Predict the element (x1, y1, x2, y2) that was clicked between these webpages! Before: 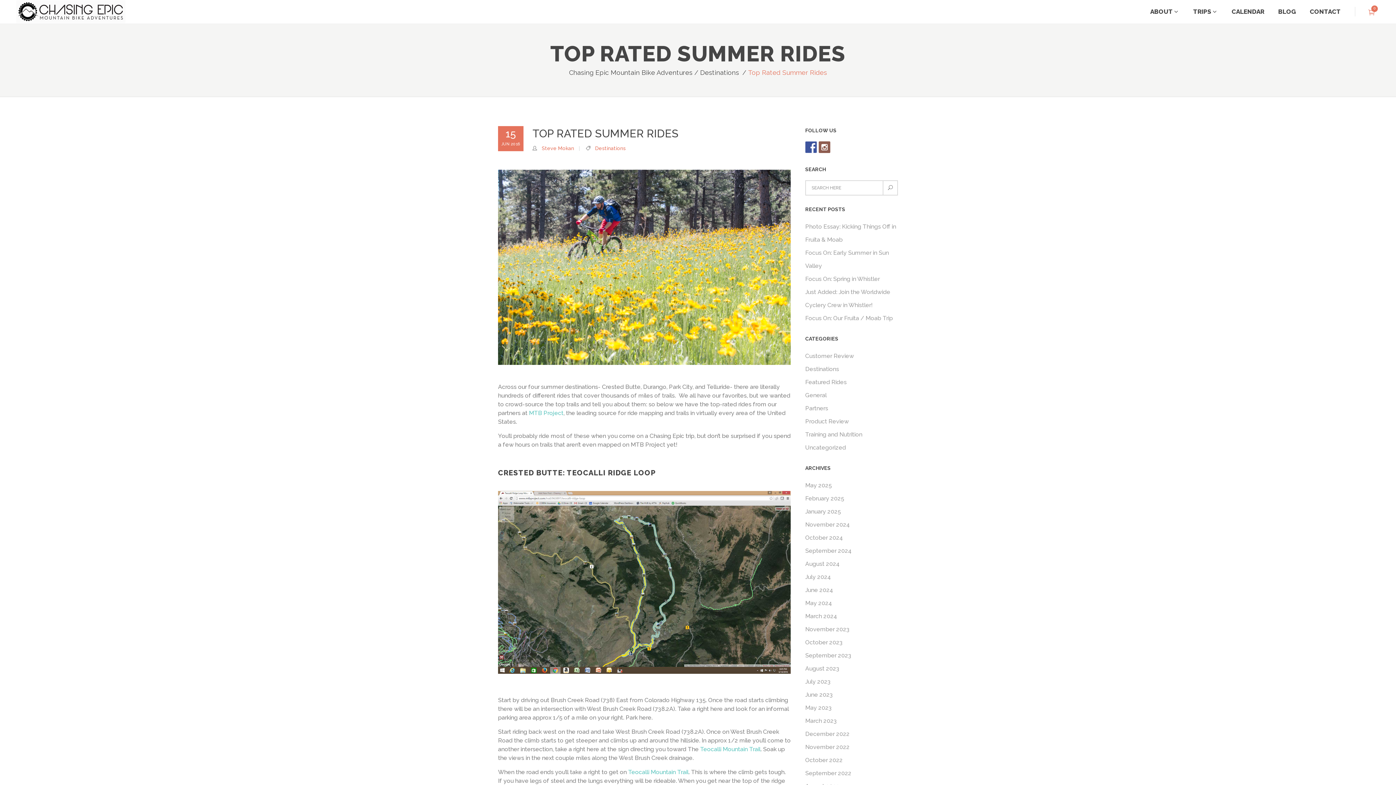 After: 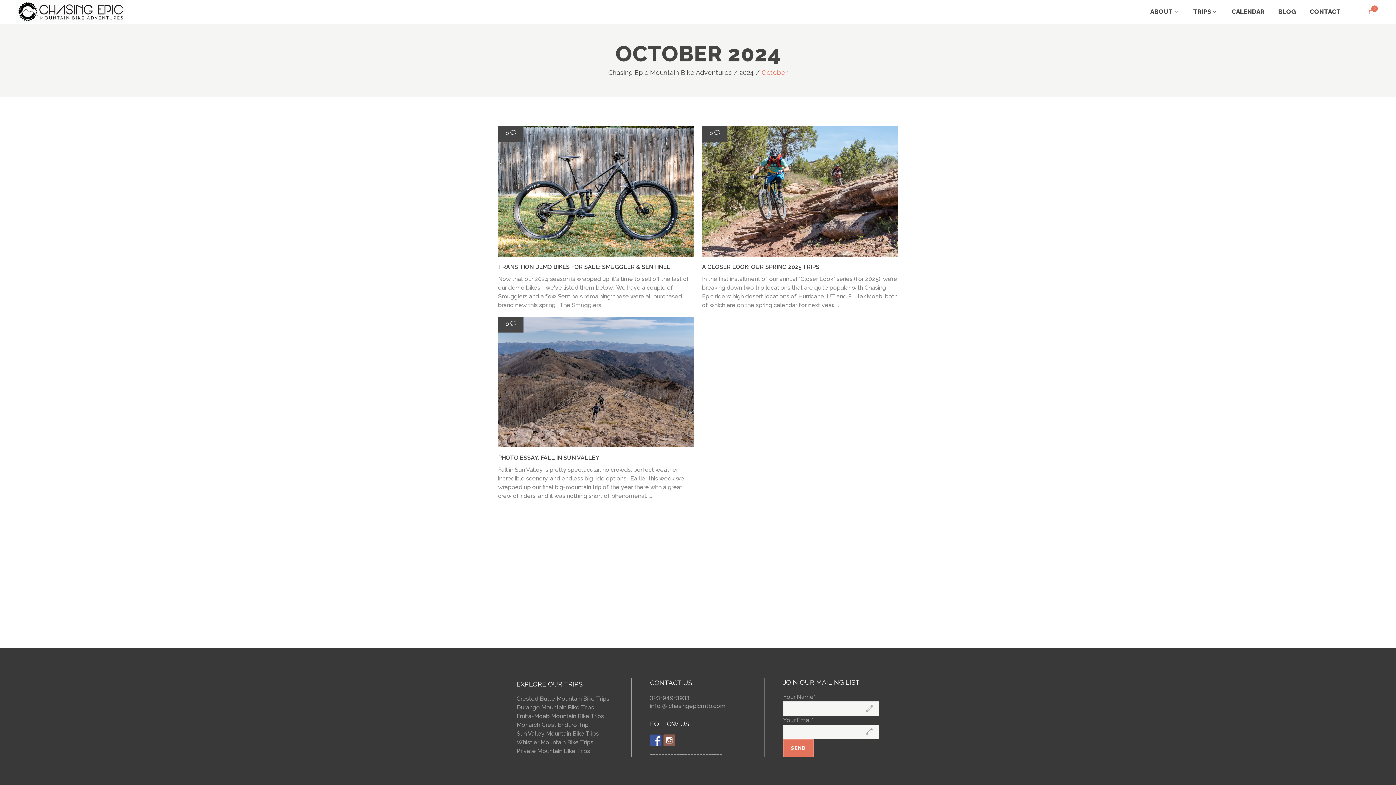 Action: label: October 2024 bbox: (805, 534, 843, 541)